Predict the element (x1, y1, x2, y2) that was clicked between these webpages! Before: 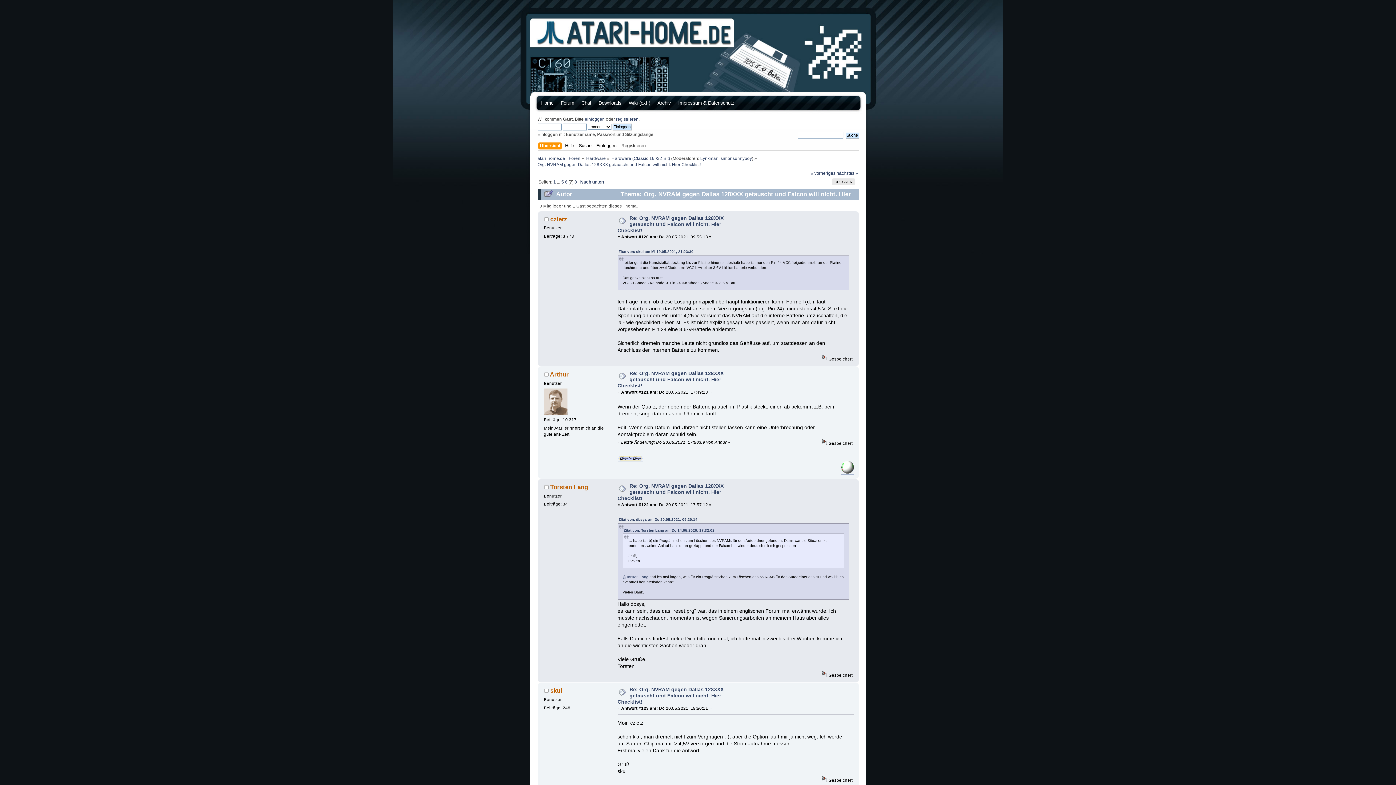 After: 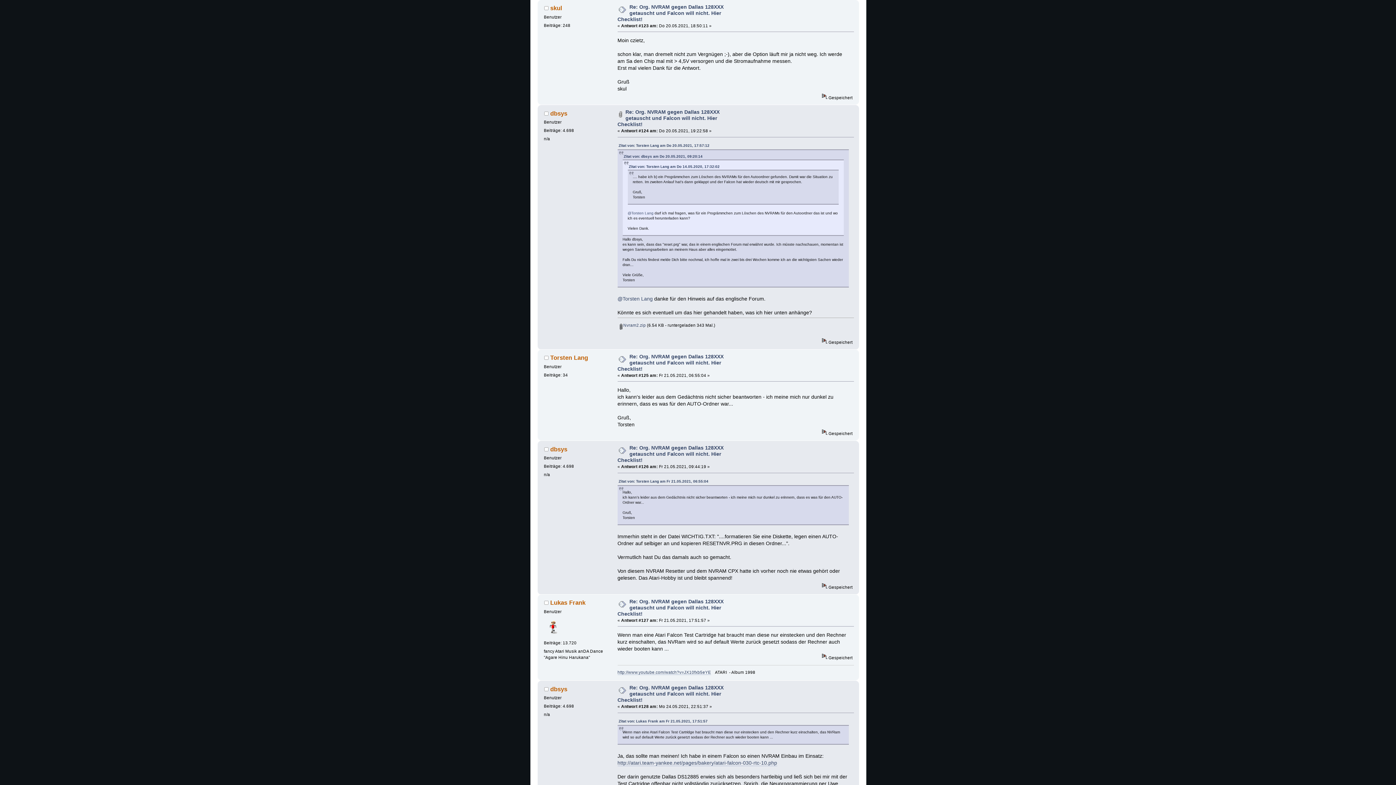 Action: label: Re: Org. NVRAM gegen Dallas 128XXX getauscht und Falcon will nicht. Hier Checklist! bbox: (617, 687, 723, 705)